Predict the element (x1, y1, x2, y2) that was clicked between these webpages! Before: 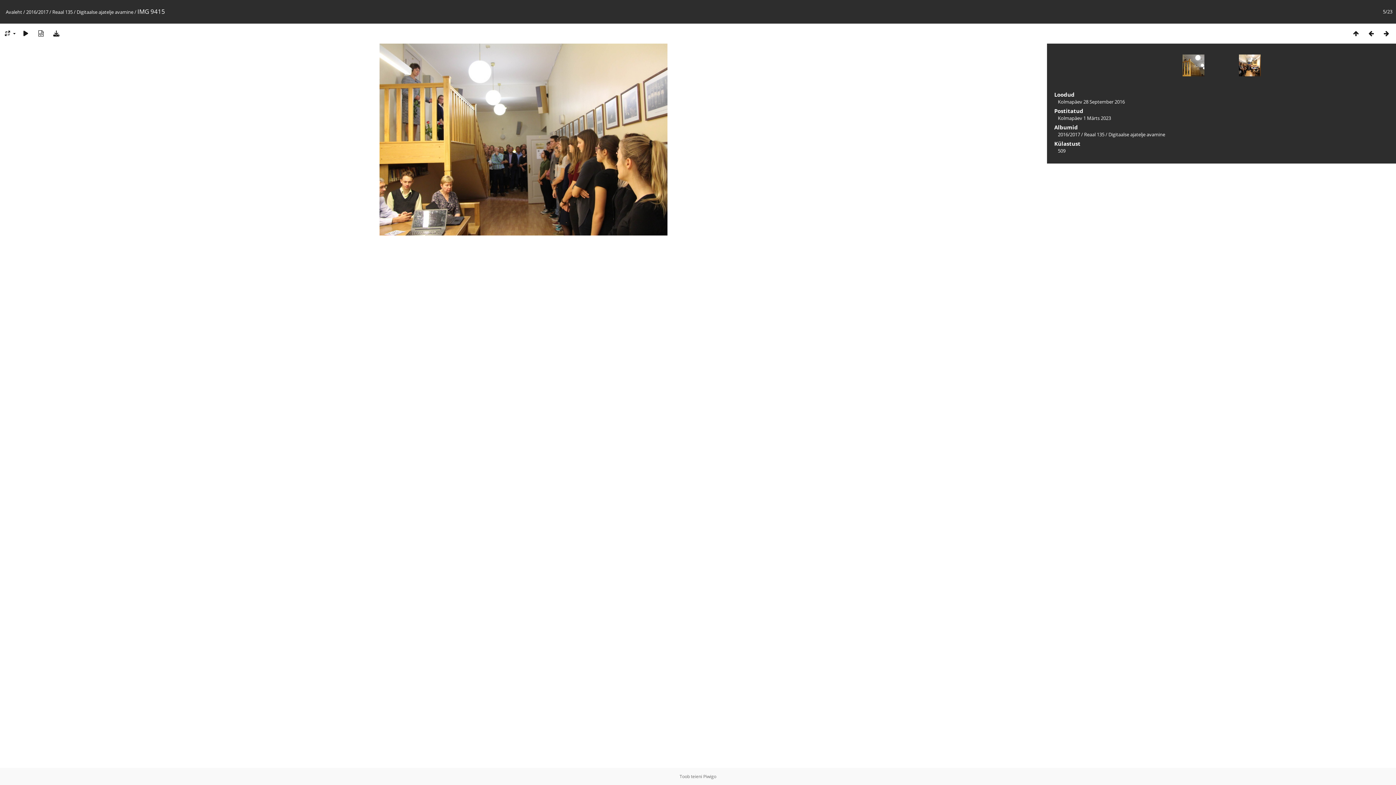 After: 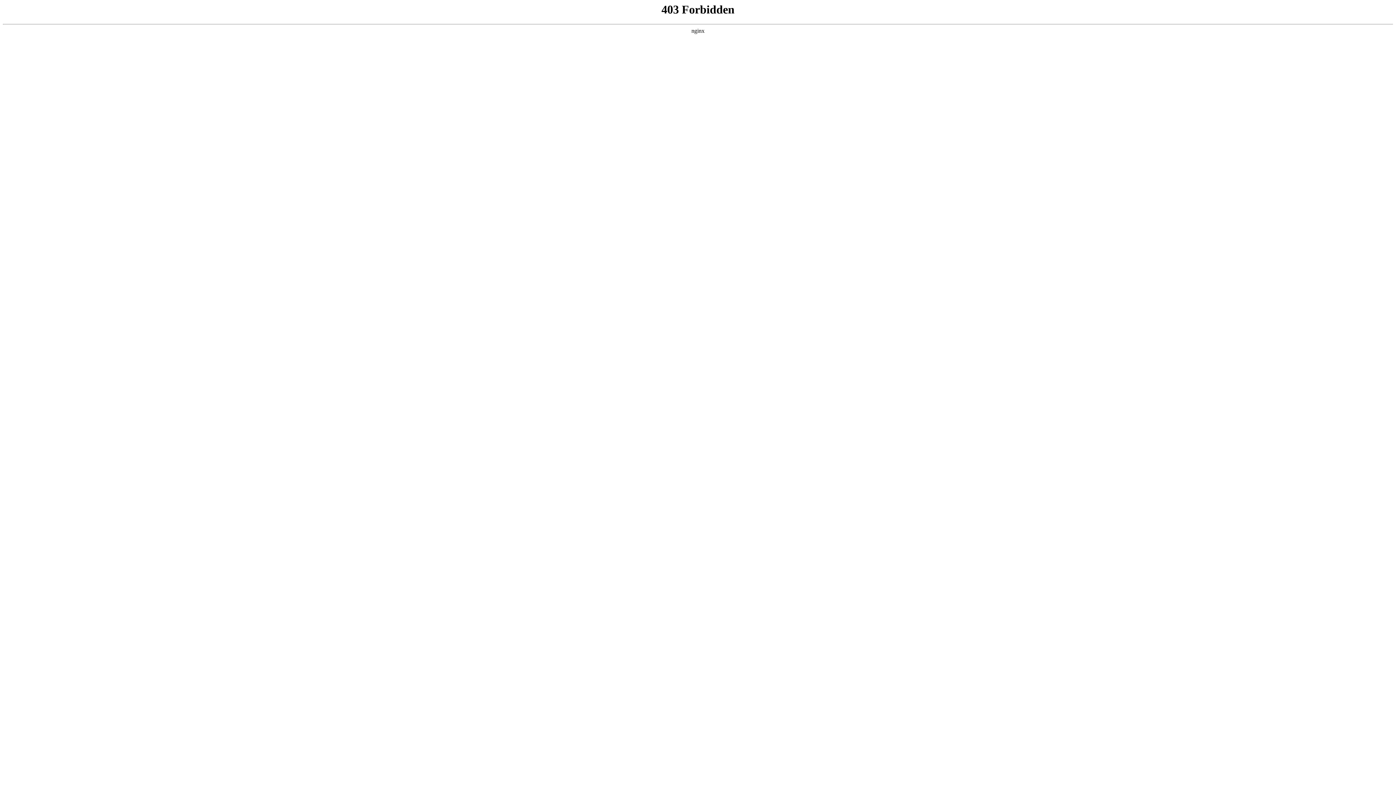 Action: label: Piwigo bbox: (703, 773, 716, 780)